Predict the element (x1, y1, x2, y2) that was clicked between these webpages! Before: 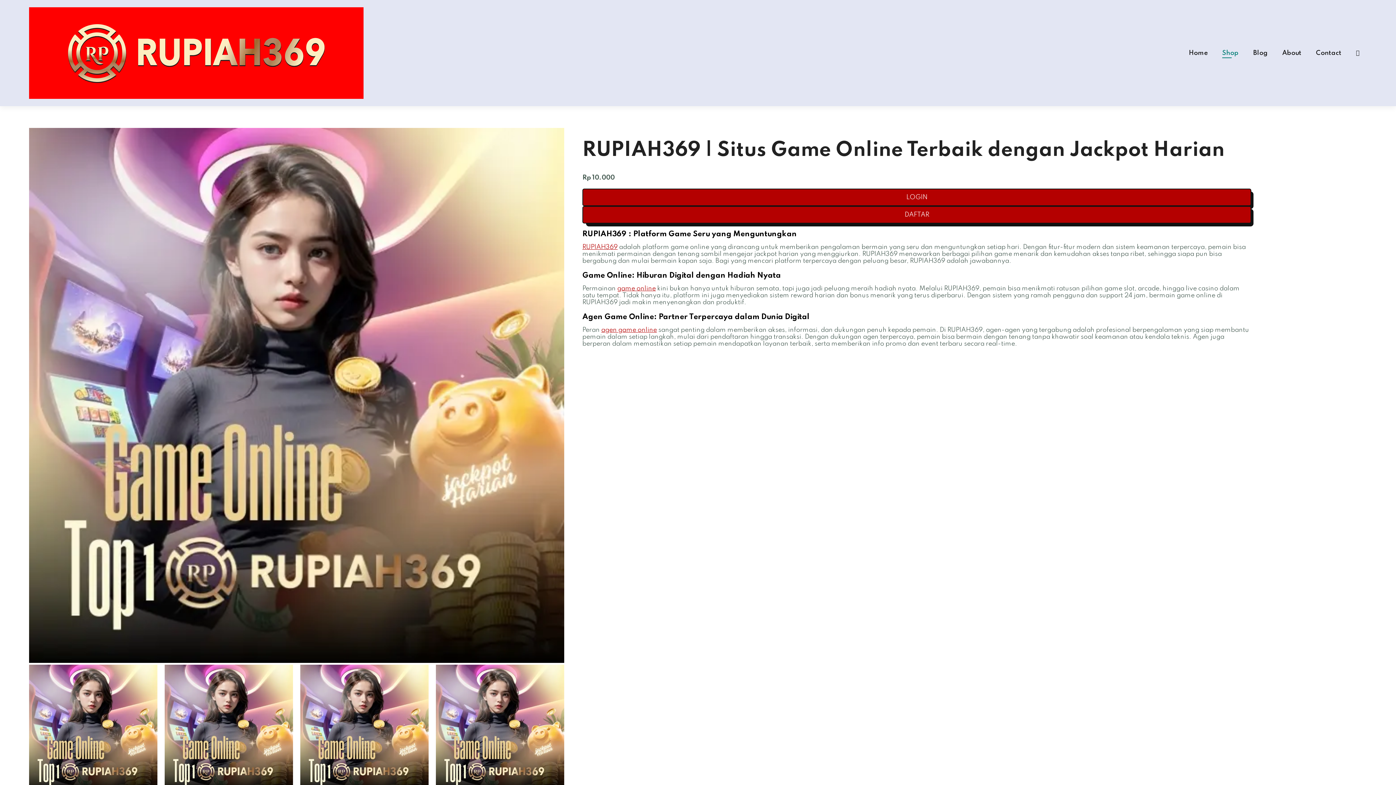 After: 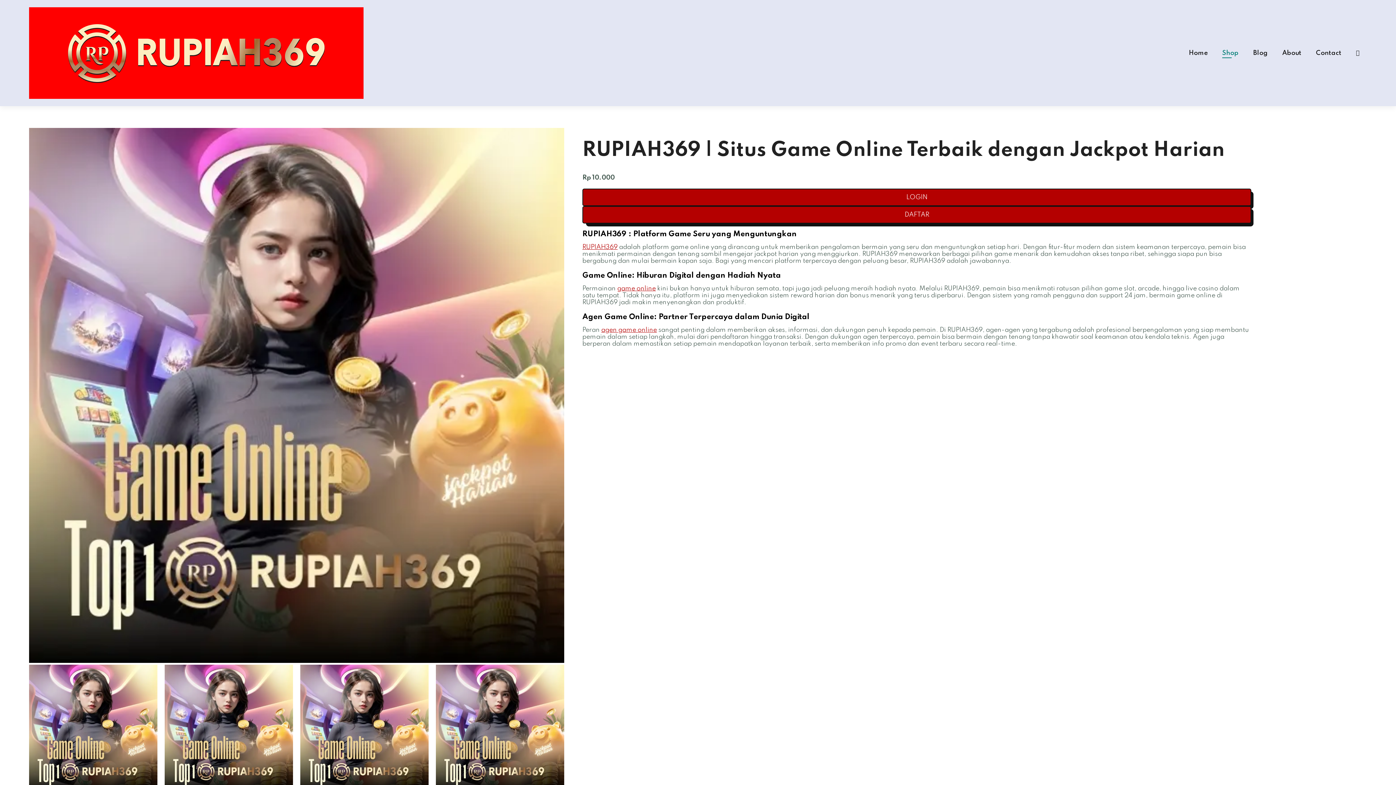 Action: bbox: (1282, 49, 1301, 56) label: About